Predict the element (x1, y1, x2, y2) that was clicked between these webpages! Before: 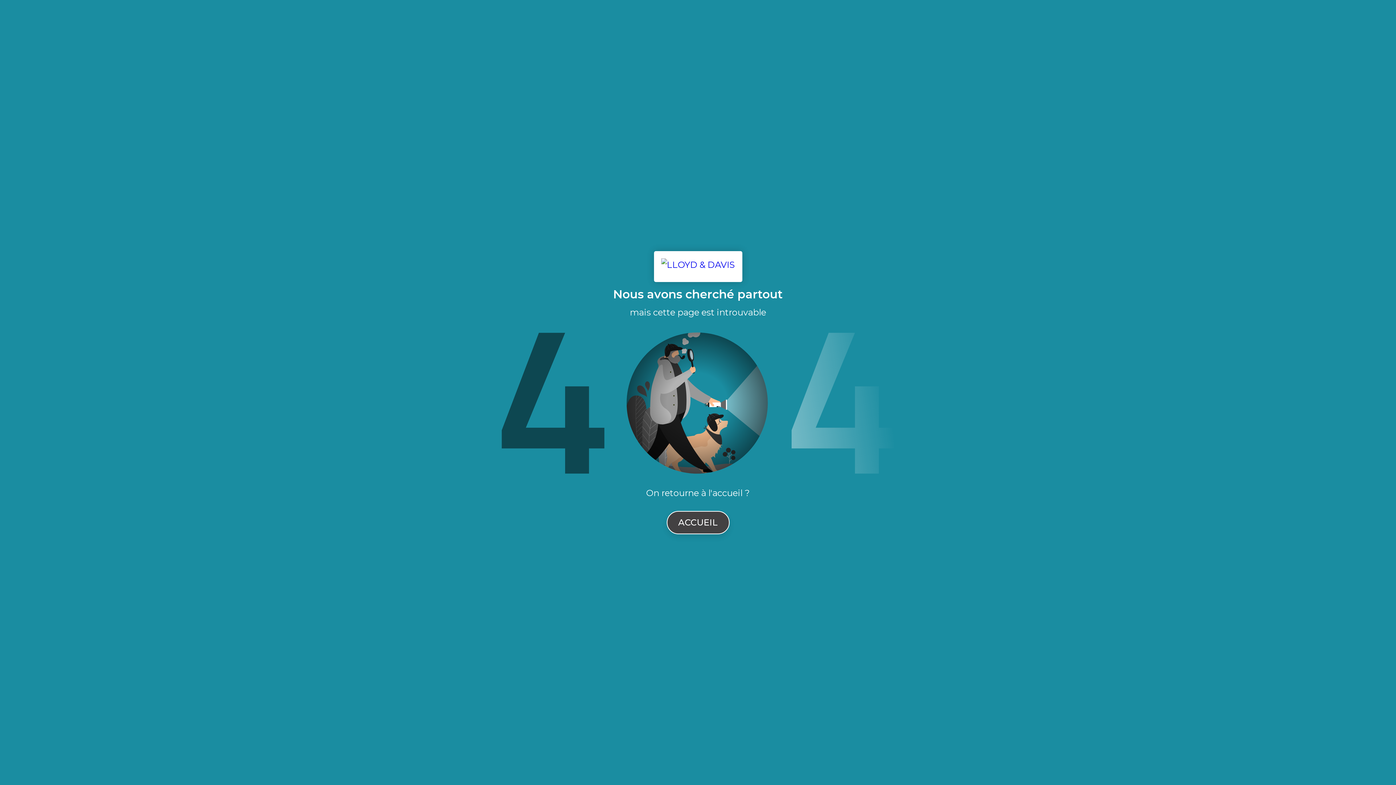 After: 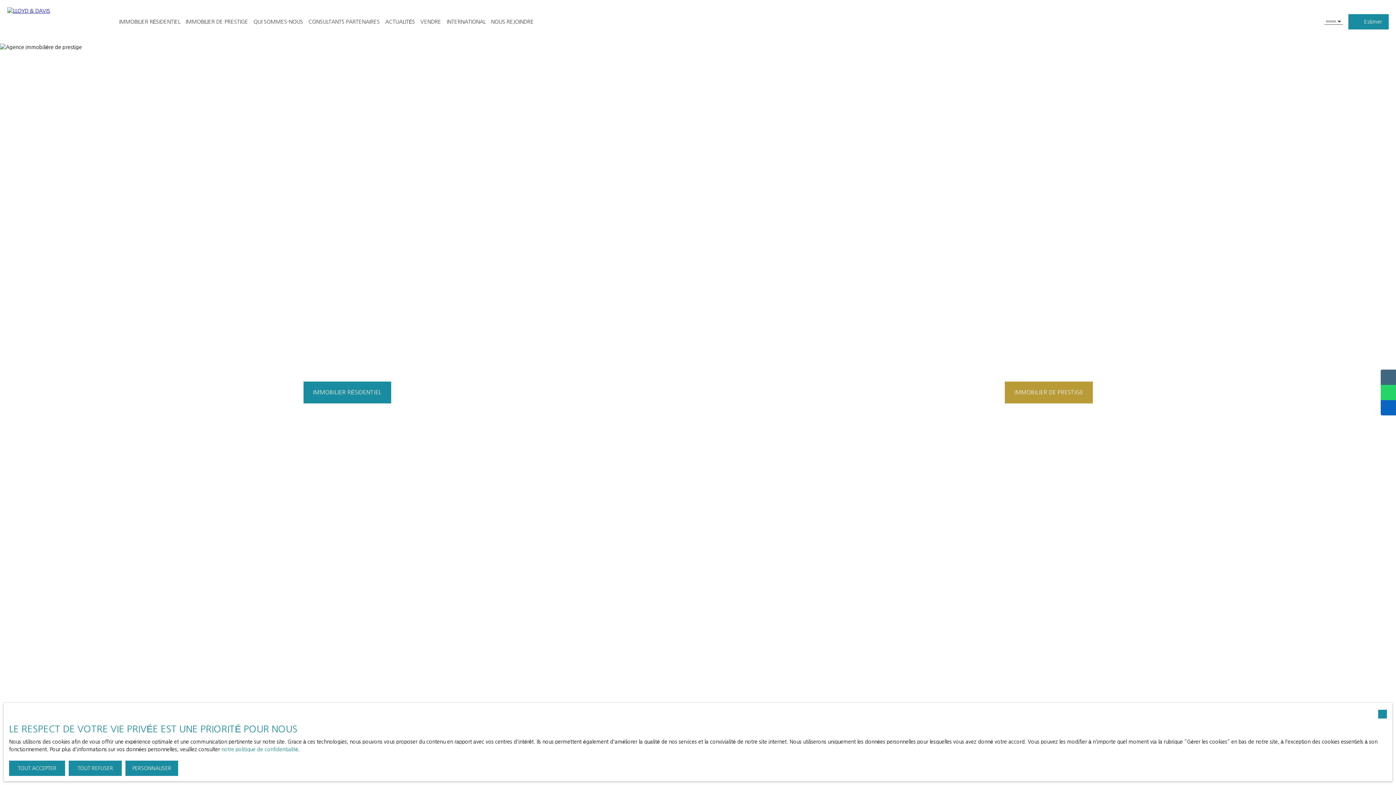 Action: label: ACCUEIL bbox: (666, 511, 729, 534)